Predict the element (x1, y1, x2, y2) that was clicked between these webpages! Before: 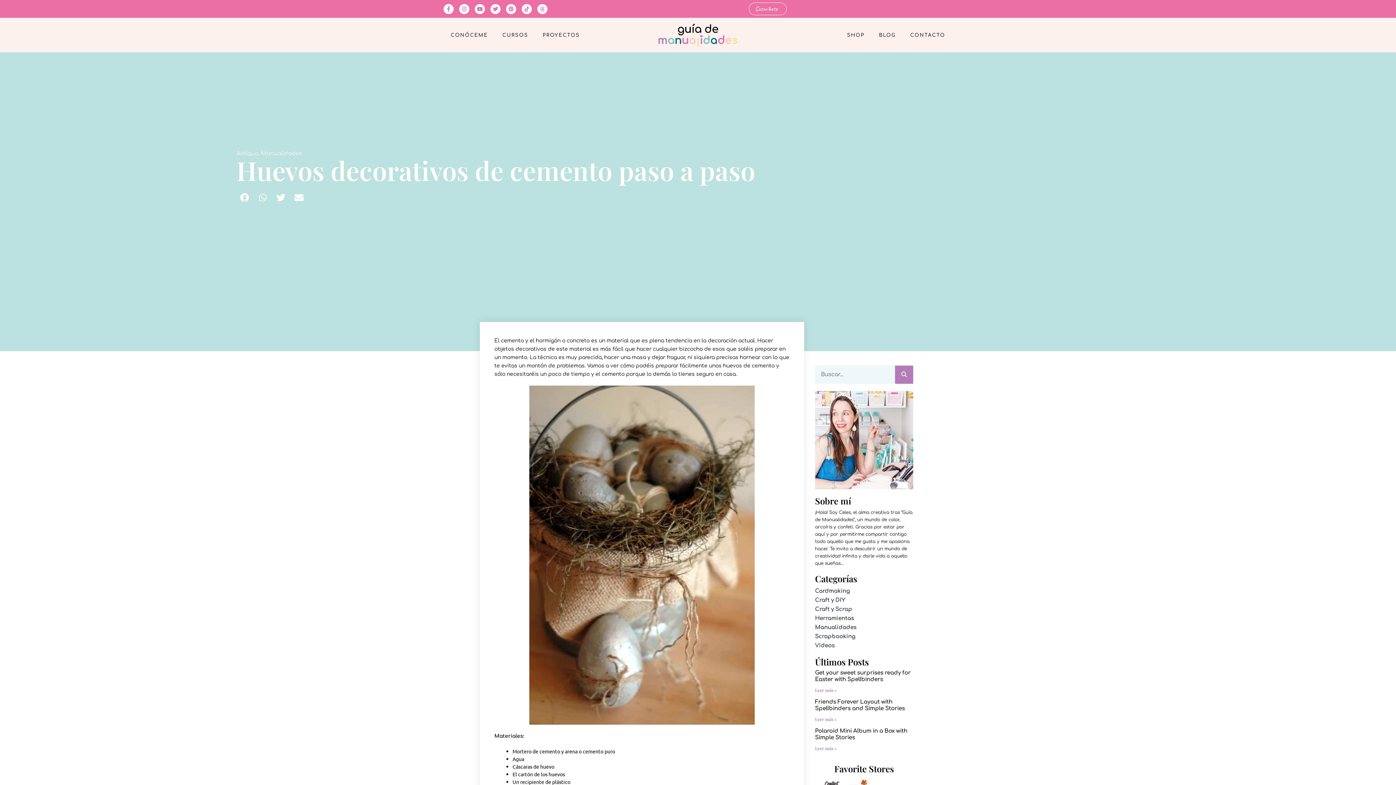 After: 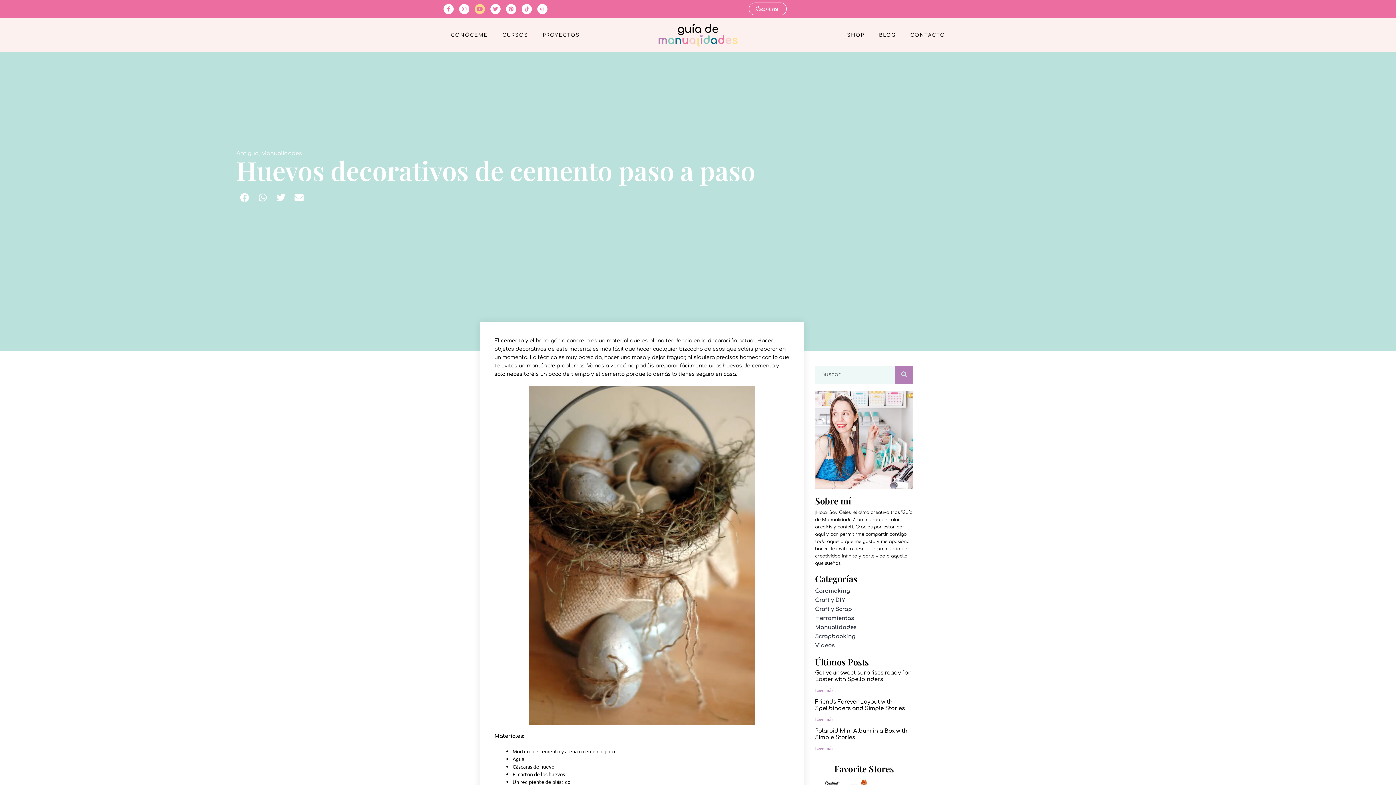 Action: bbox: (474, 3, 485, 14) label: Youtube